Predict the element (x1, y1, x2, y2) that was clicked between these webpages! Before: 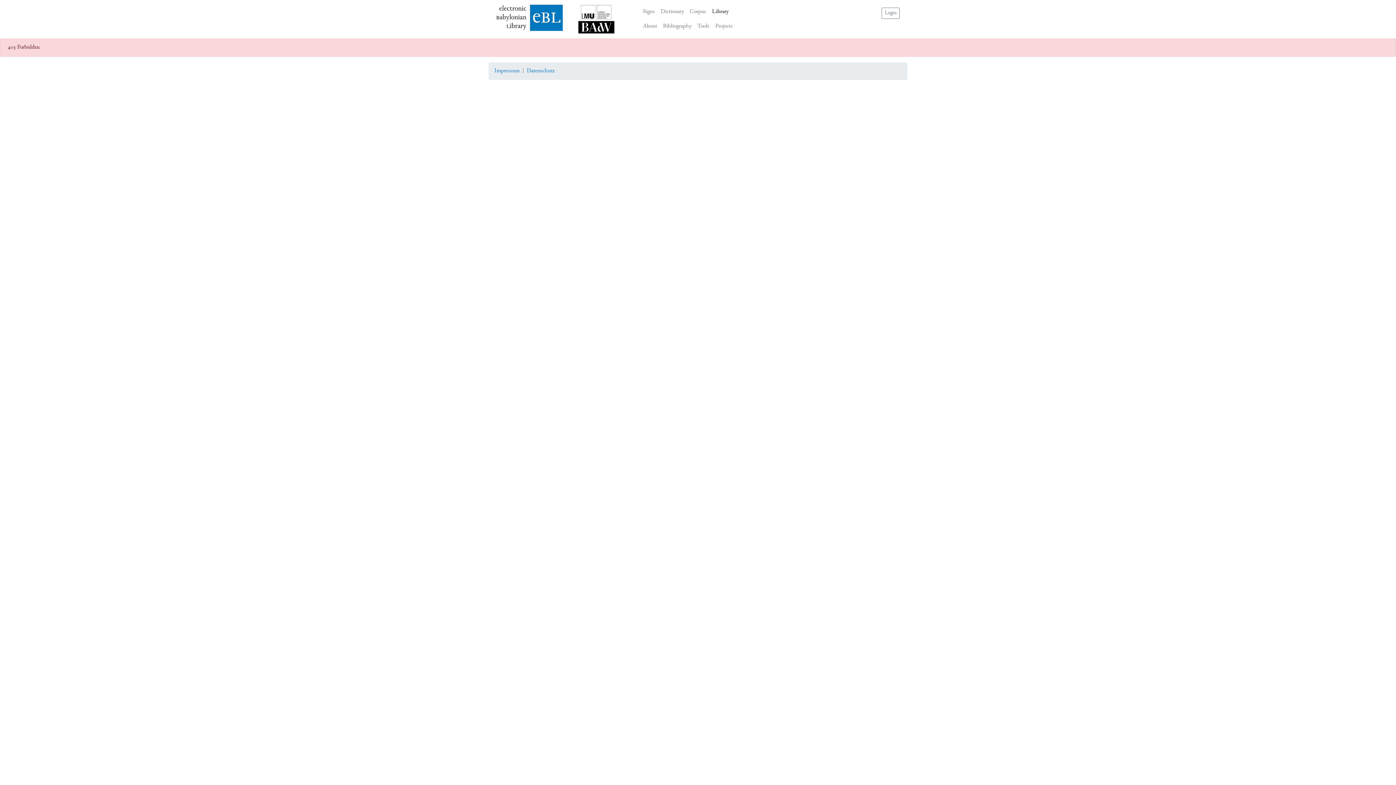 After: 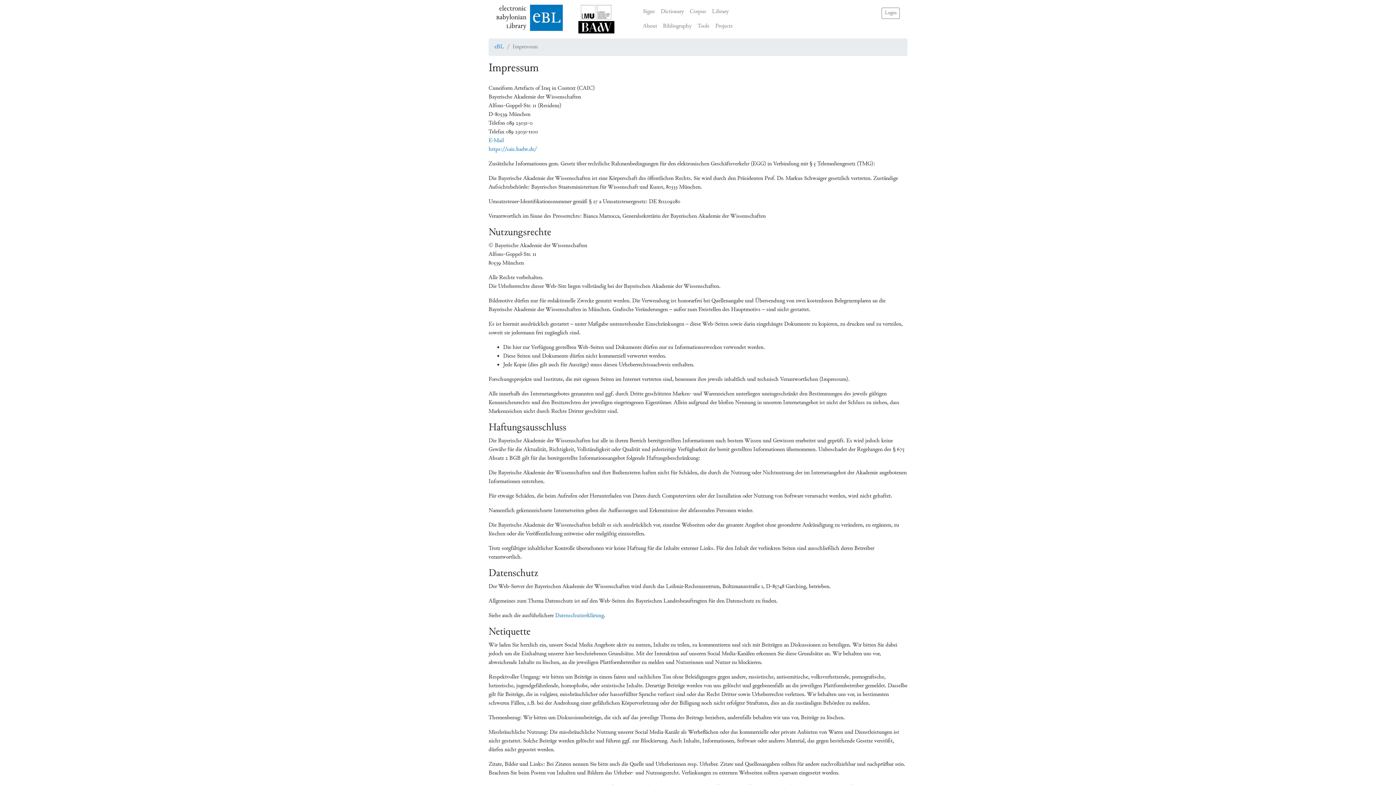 Action: label: Impressum bbox: (494, 67, 519, 74)